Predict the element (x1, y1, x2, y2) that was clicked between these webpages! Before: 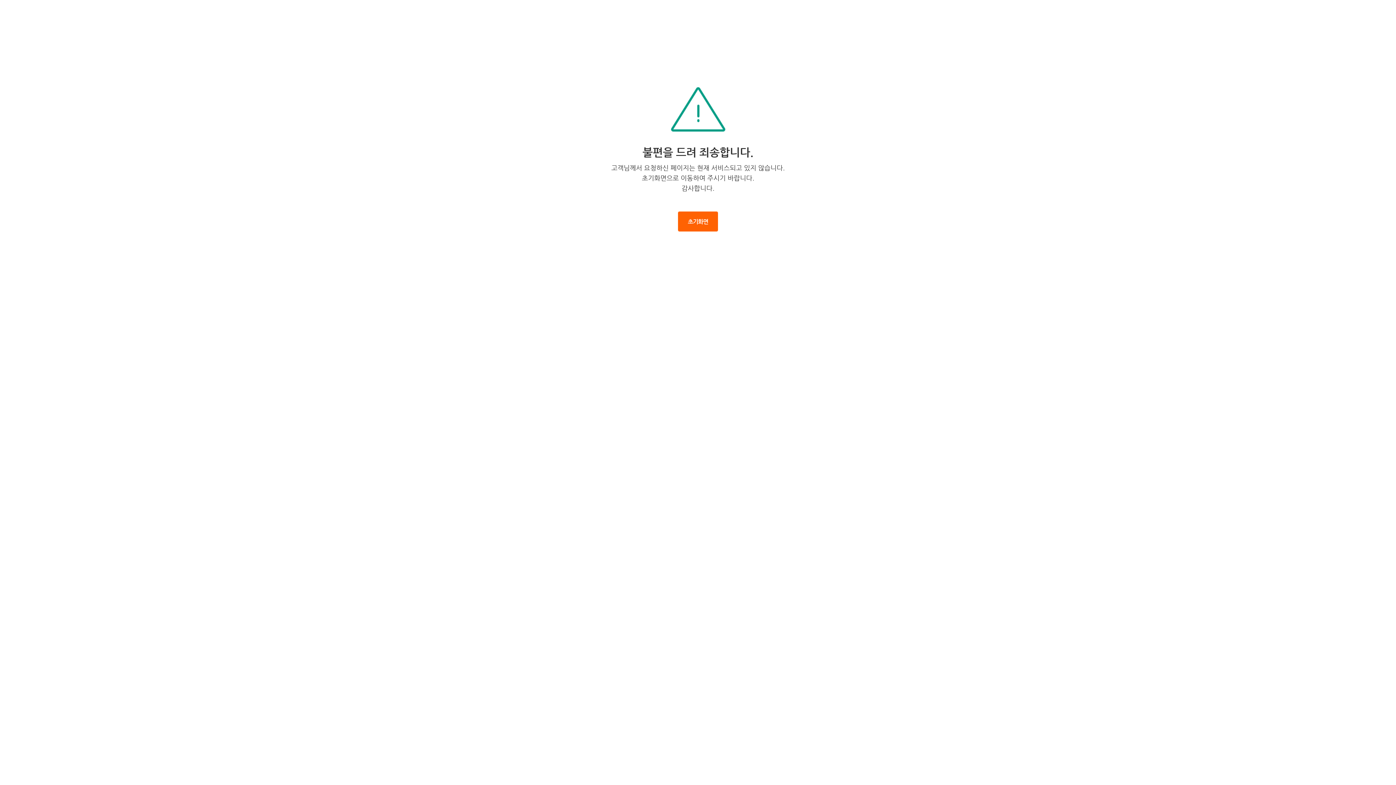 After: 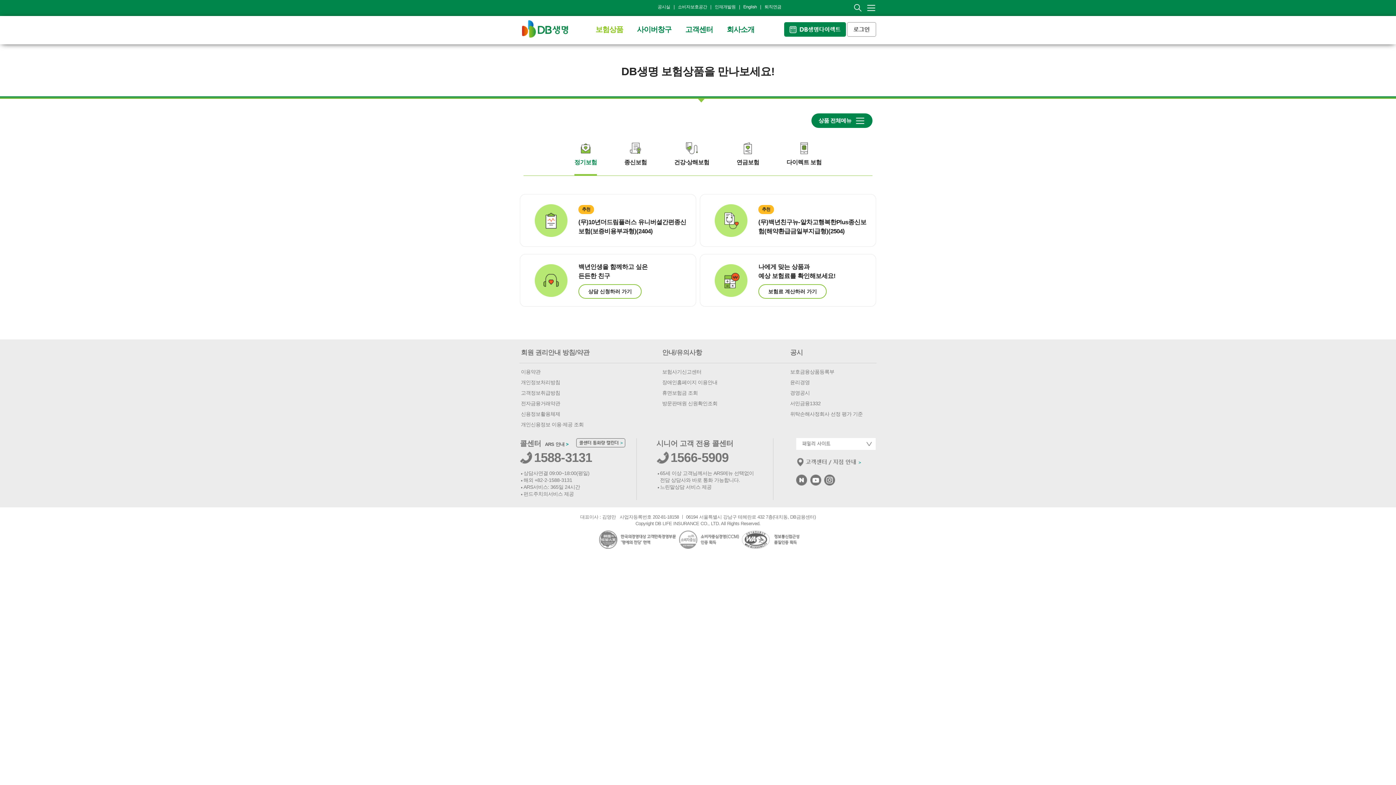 Action: bbox: (678, 211, 718, 231) label: 초기화면